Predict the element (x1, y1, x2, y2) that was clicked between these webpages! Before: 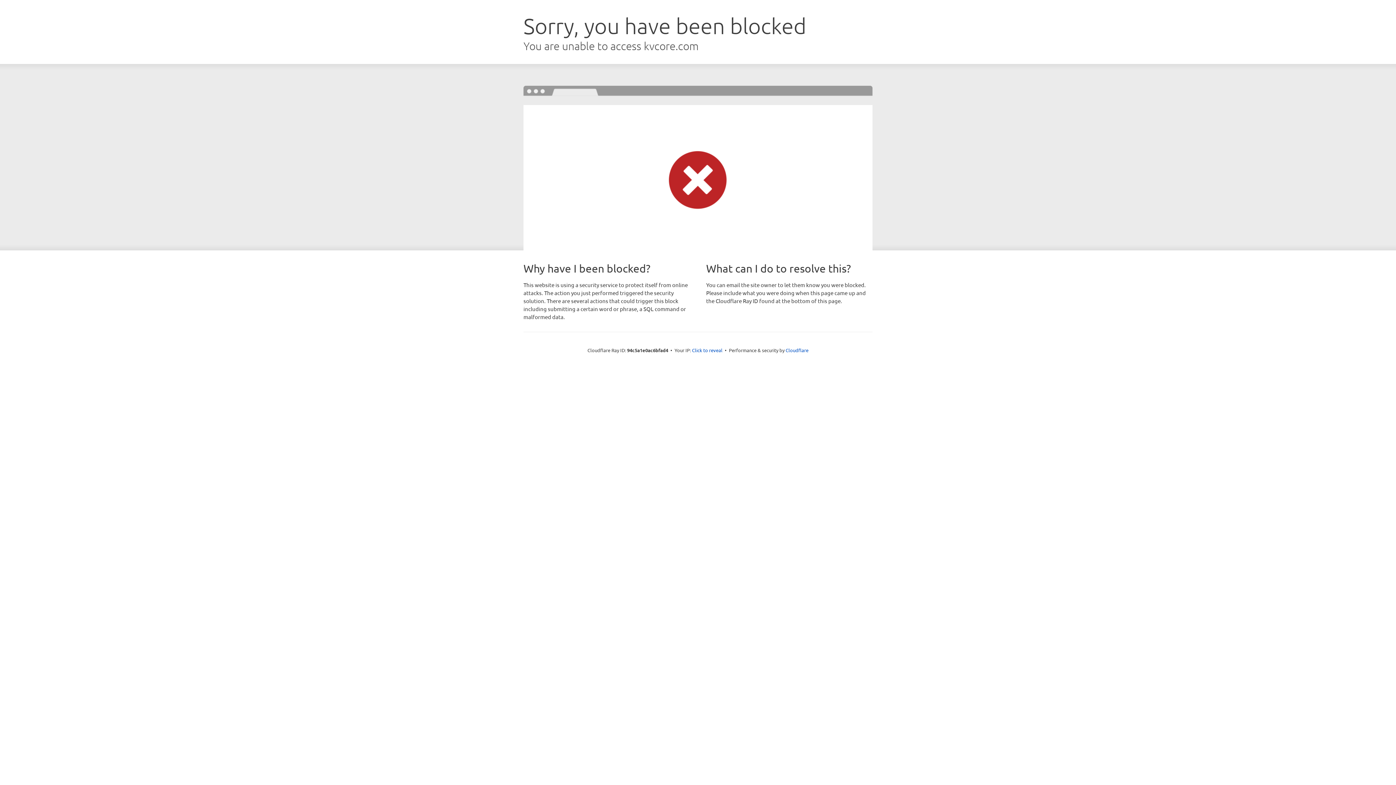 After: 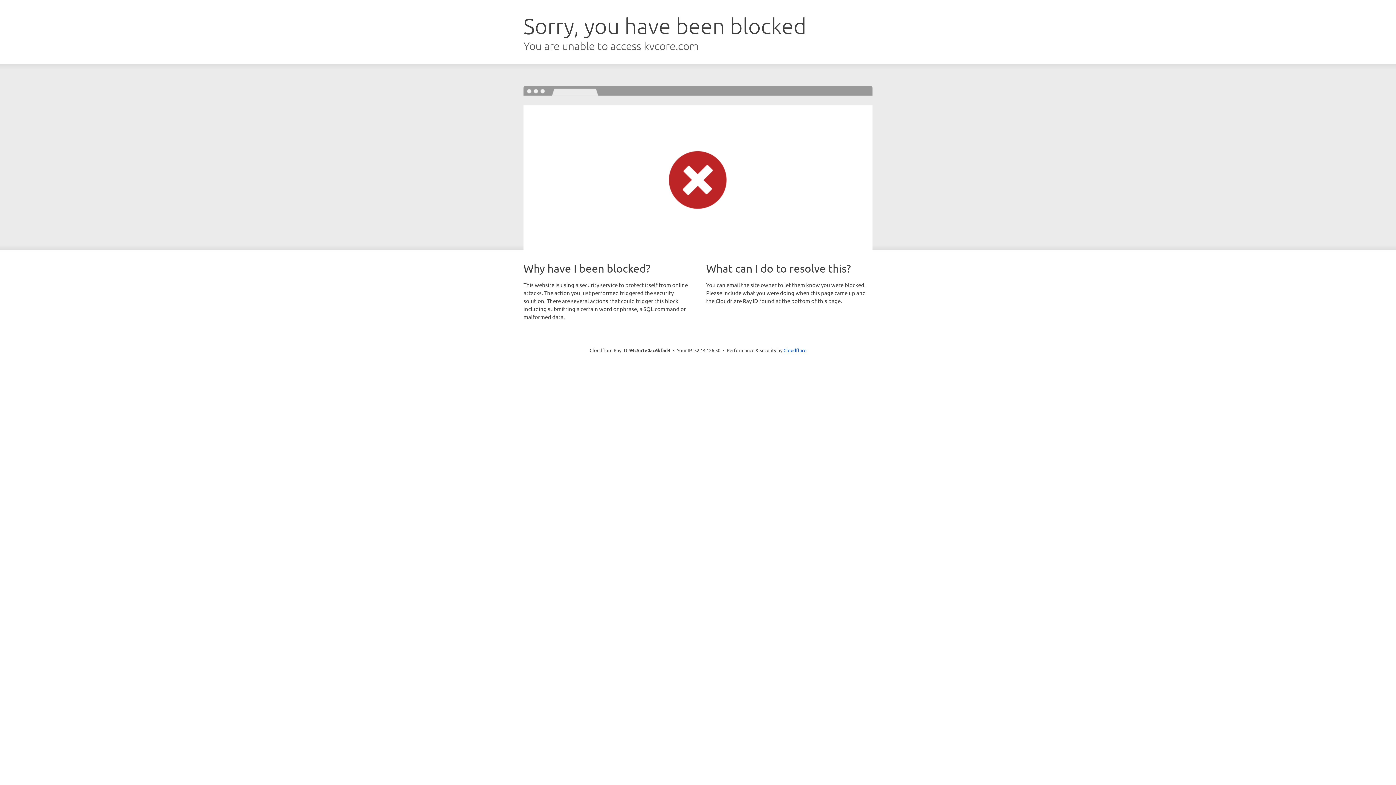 Action: label: Click to reveal bbox: (692, 346, 722, 353)